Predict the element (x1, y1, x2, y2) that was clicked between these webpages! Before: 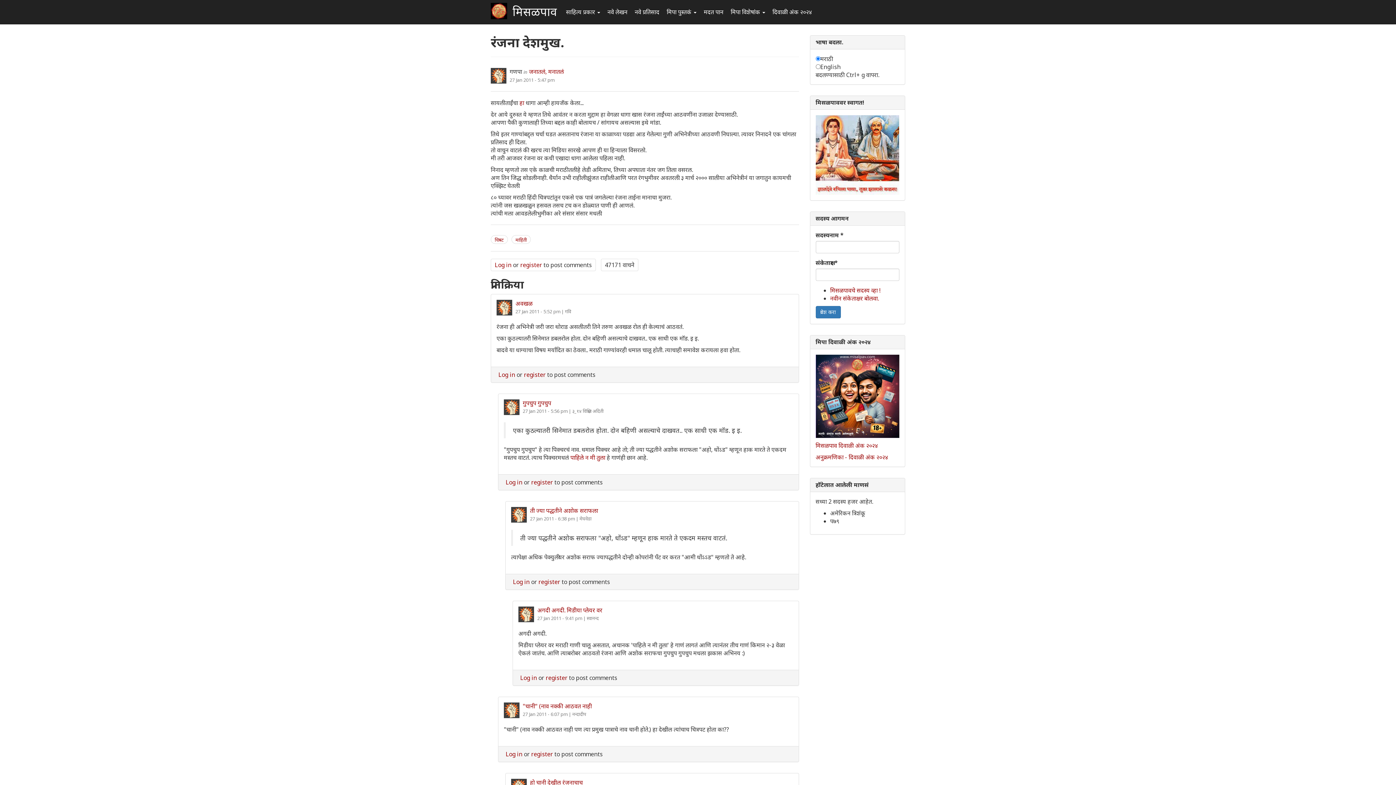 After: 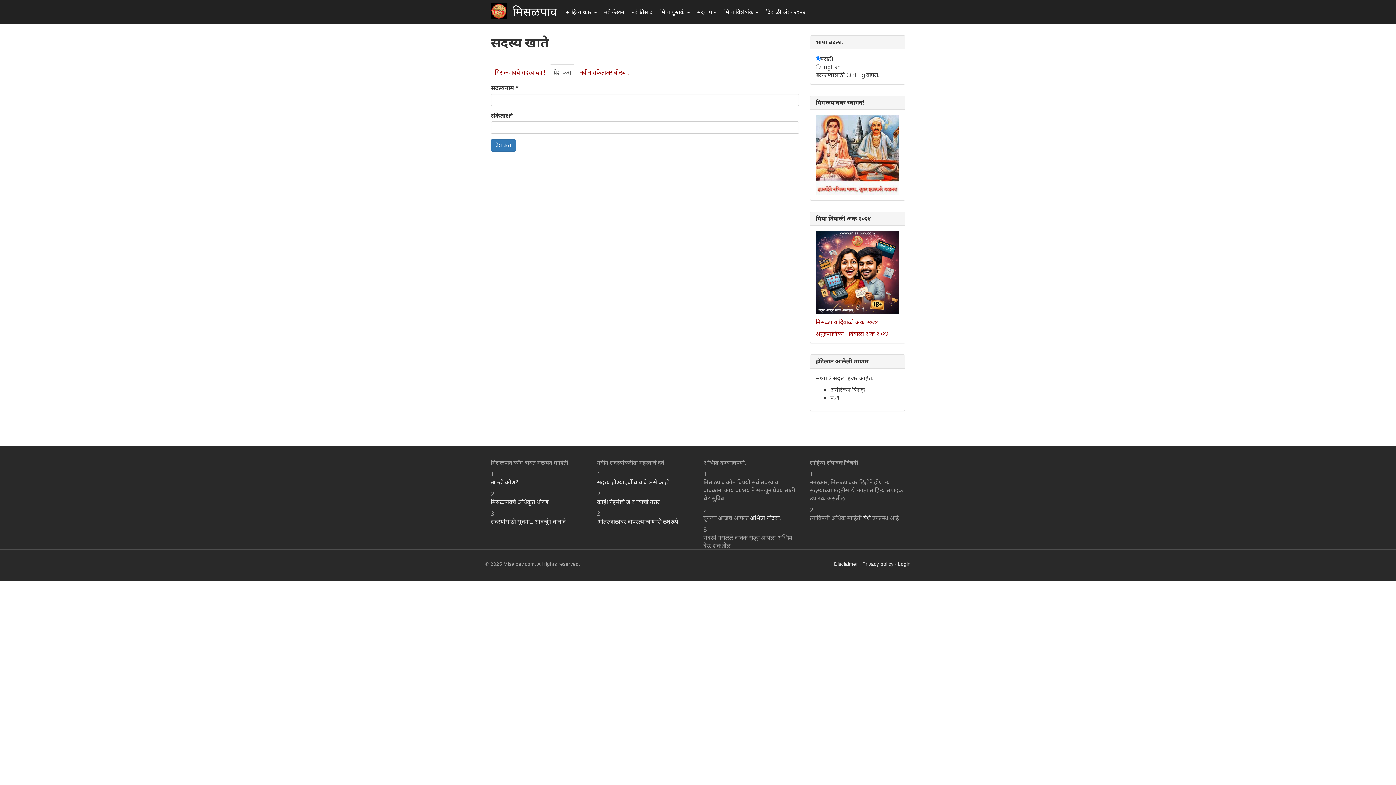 Action: label: Log in bbox: (494, 261, 511, 269)